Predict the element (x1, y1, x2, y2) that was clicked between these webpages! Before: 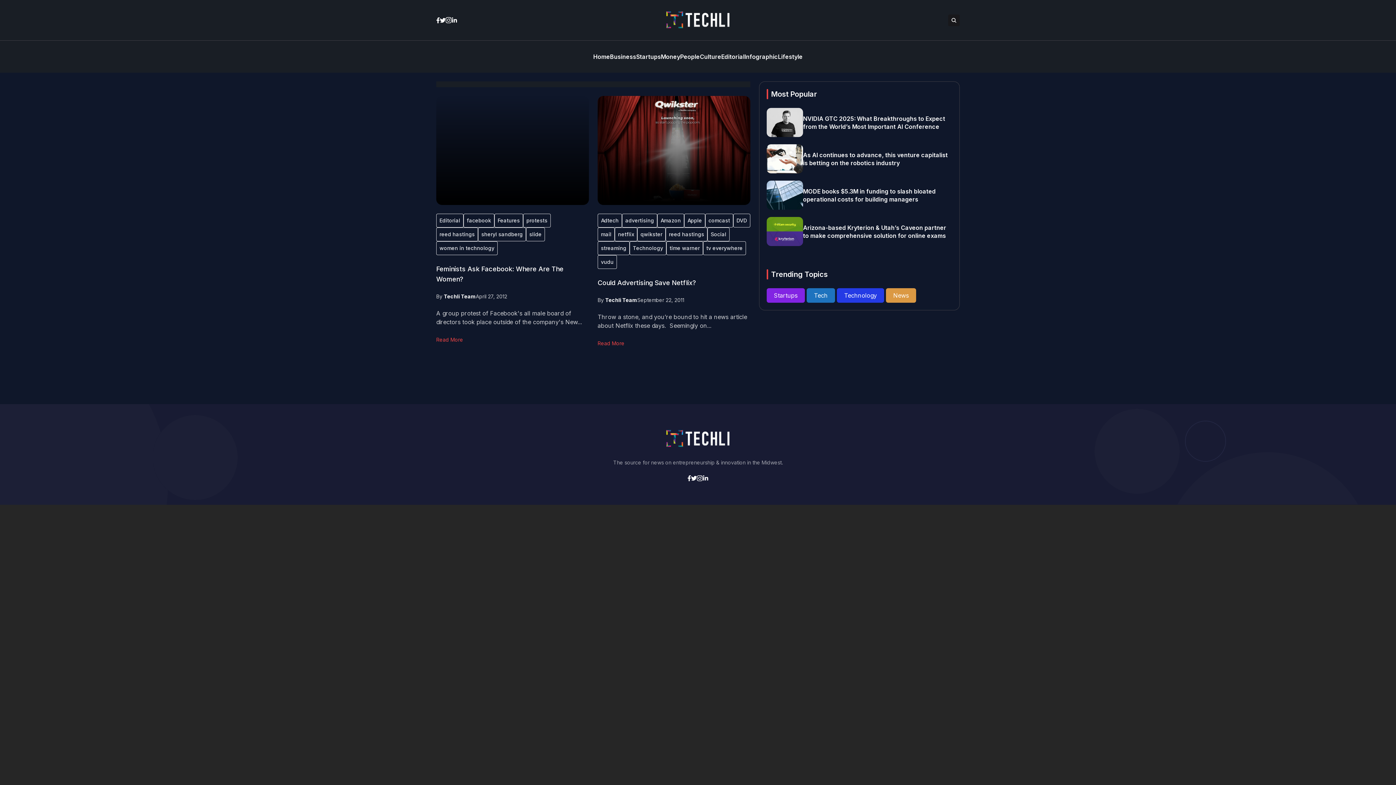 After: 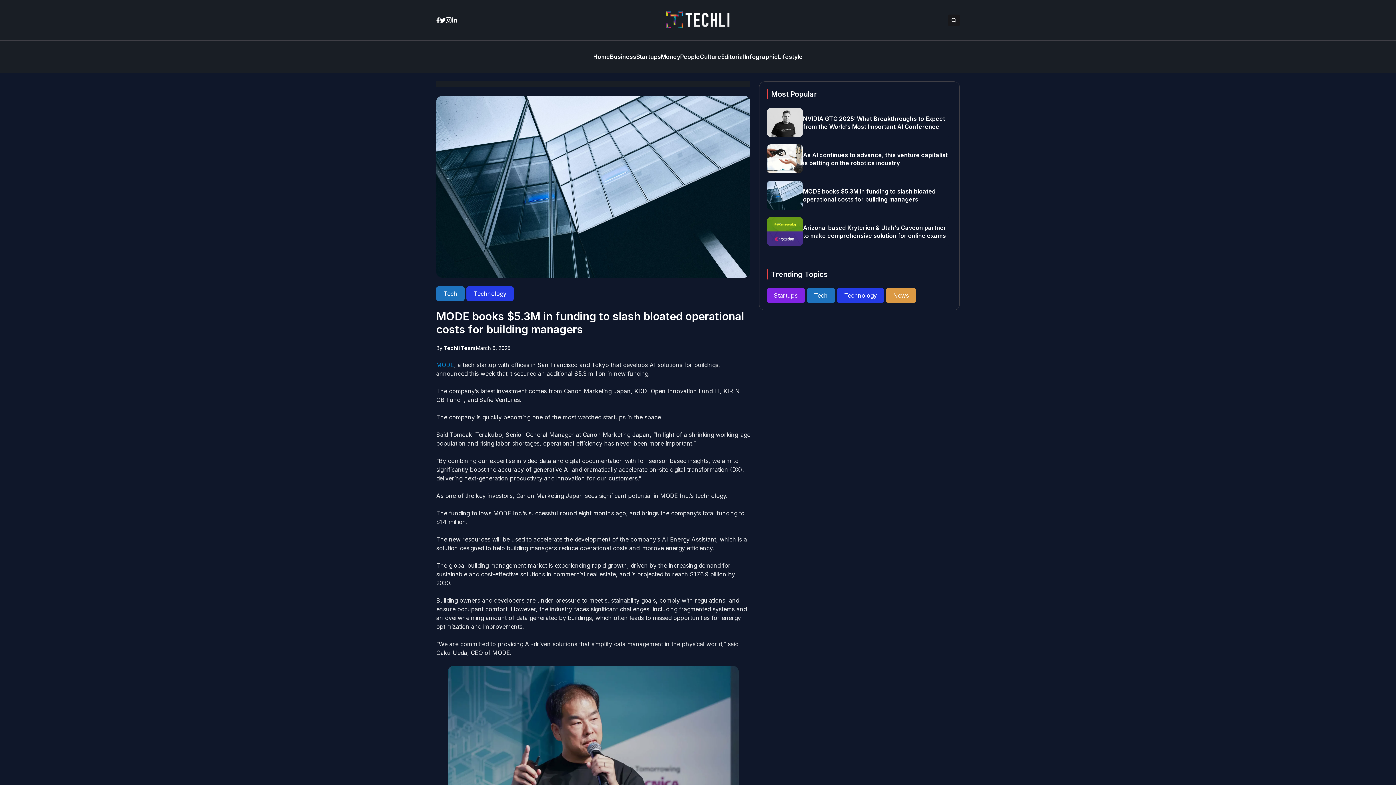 Action: bbox: (766, 180, 803, 209)